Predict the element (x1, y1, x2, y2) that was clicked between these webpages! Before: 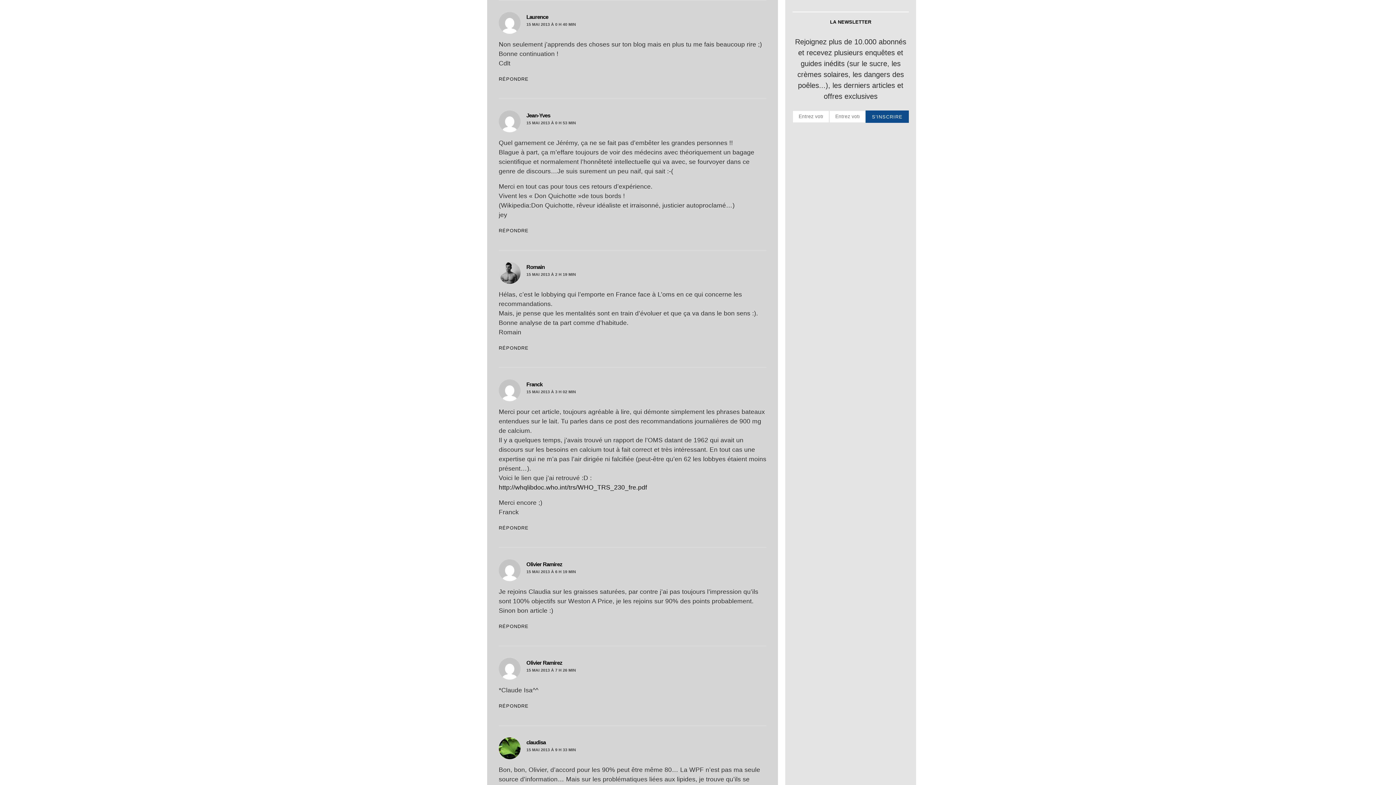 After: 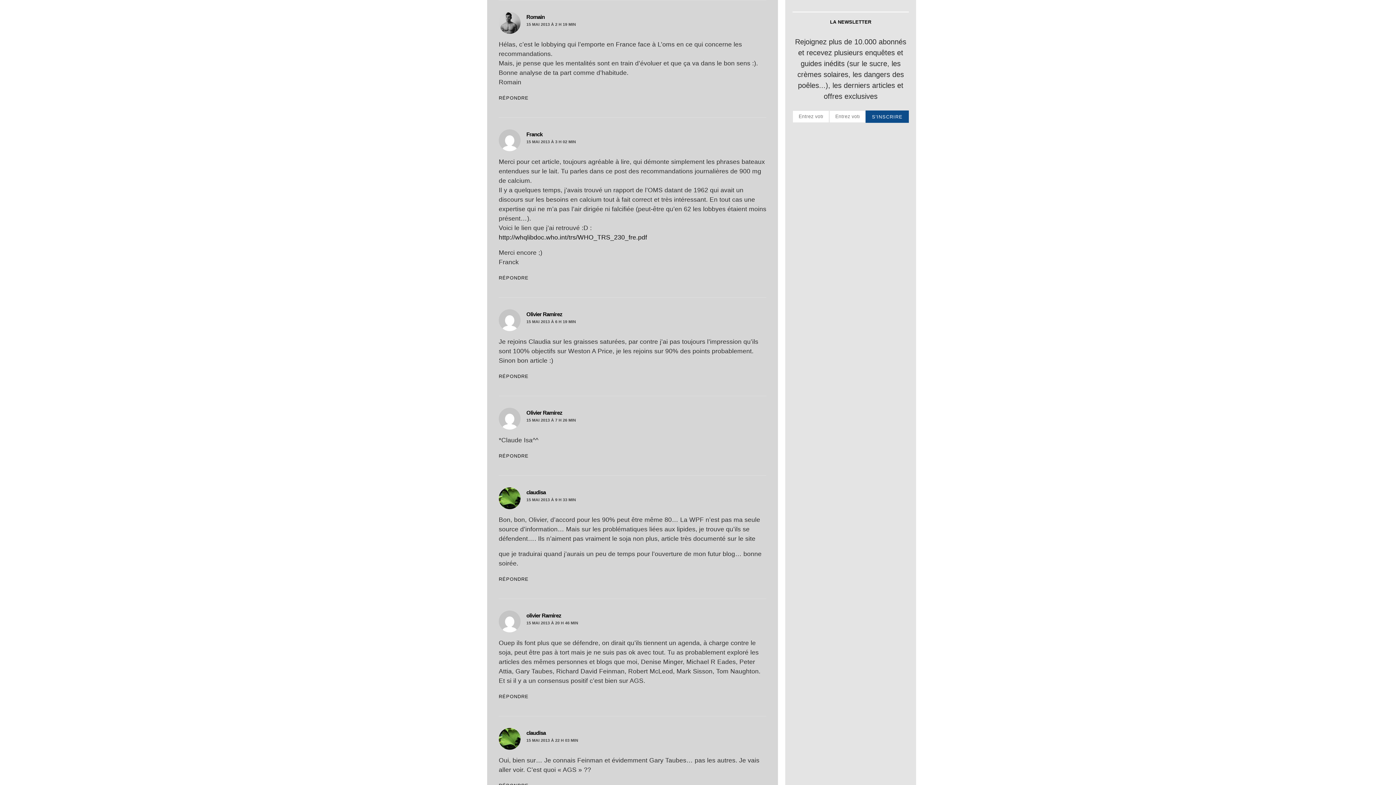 Action: label: 15 MAI 2013 À 2 H 19 MIN bbox: (526, 272, 576, 276)